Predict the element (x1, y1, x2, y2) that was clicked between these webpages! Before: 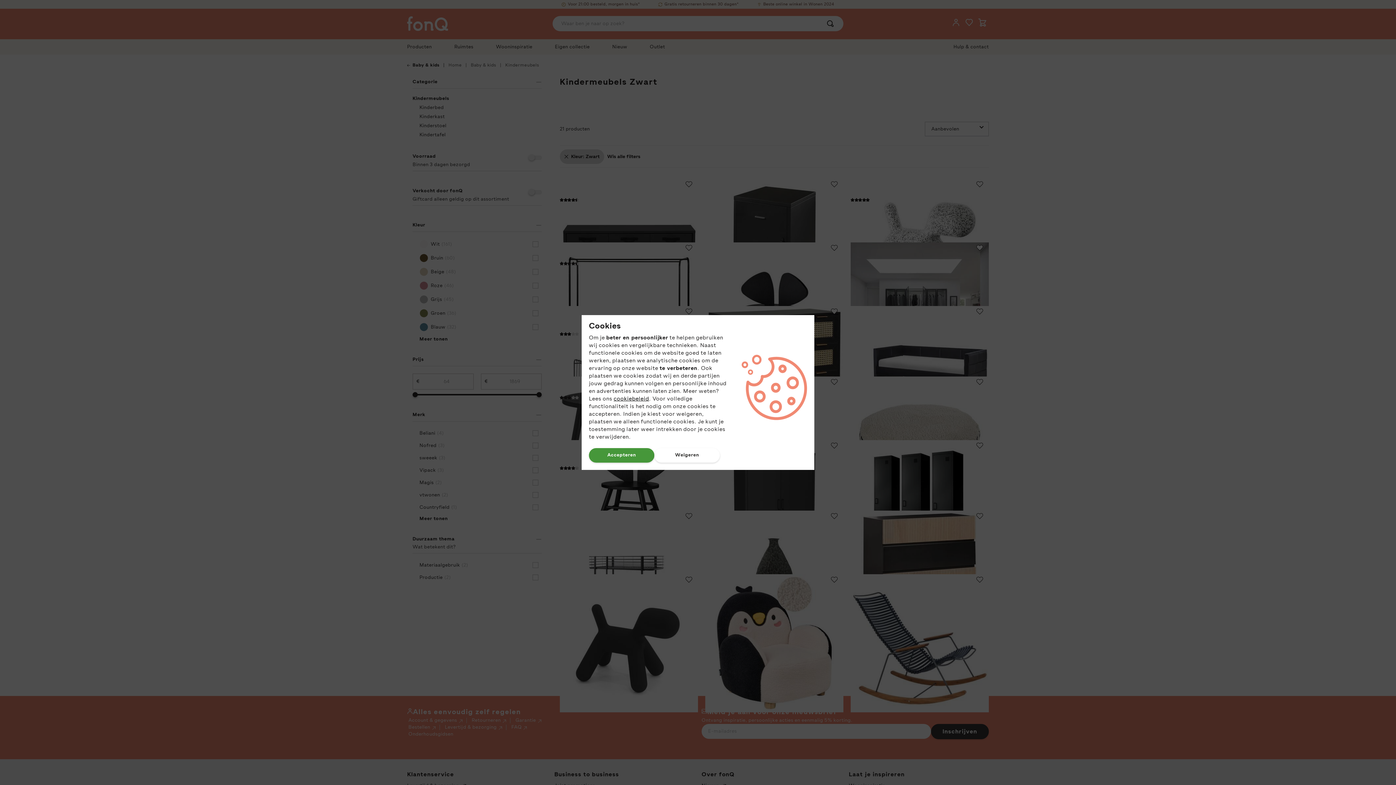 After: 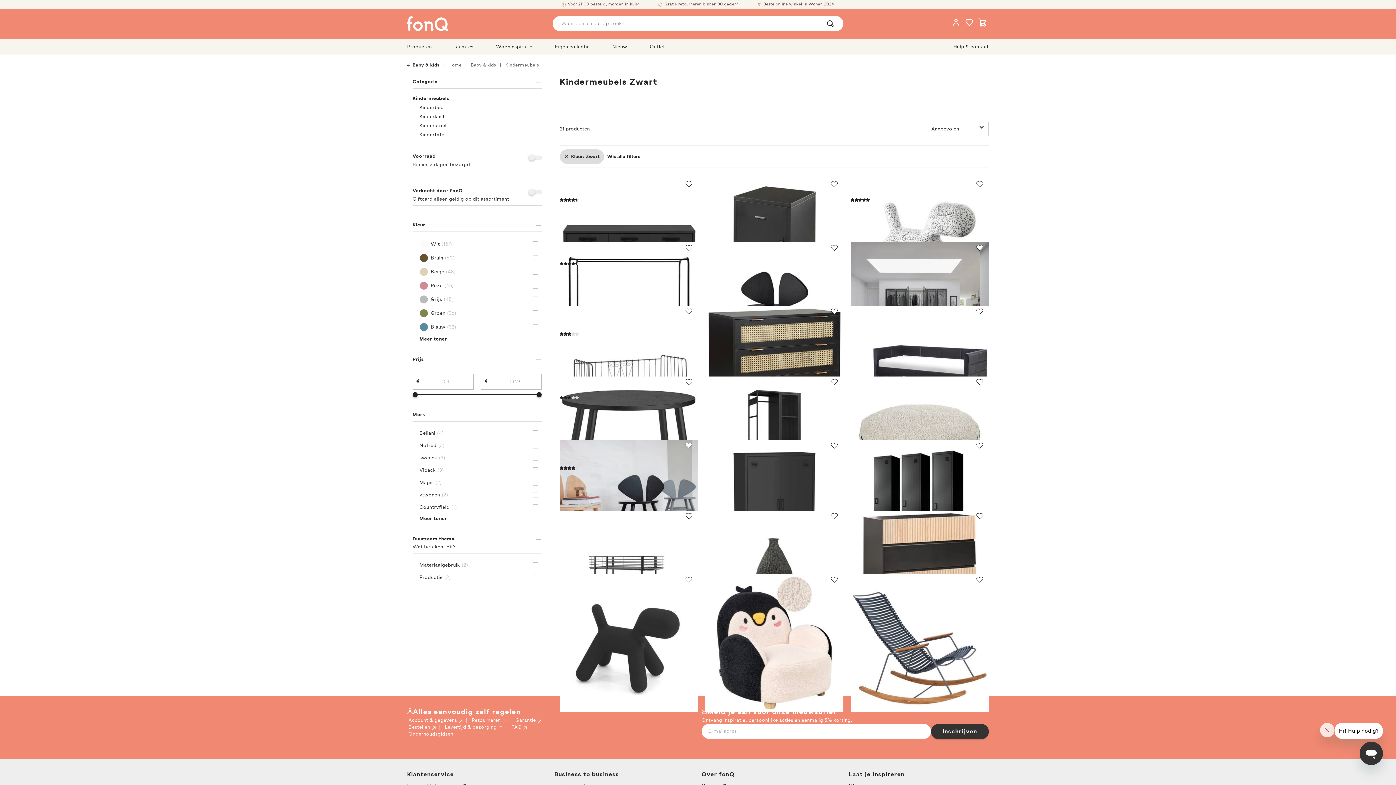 Action: bbox: (654, 448, 720, 462) label: Weigeren